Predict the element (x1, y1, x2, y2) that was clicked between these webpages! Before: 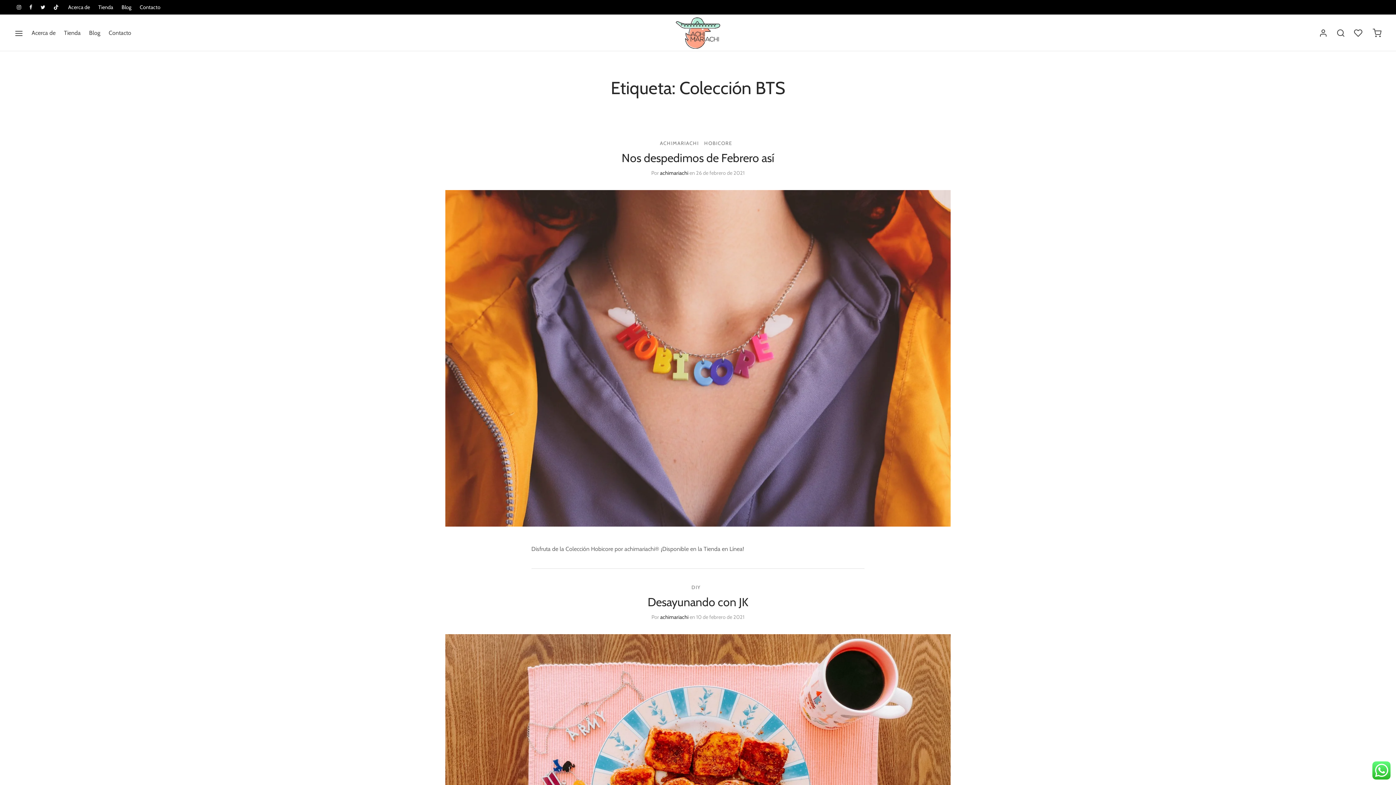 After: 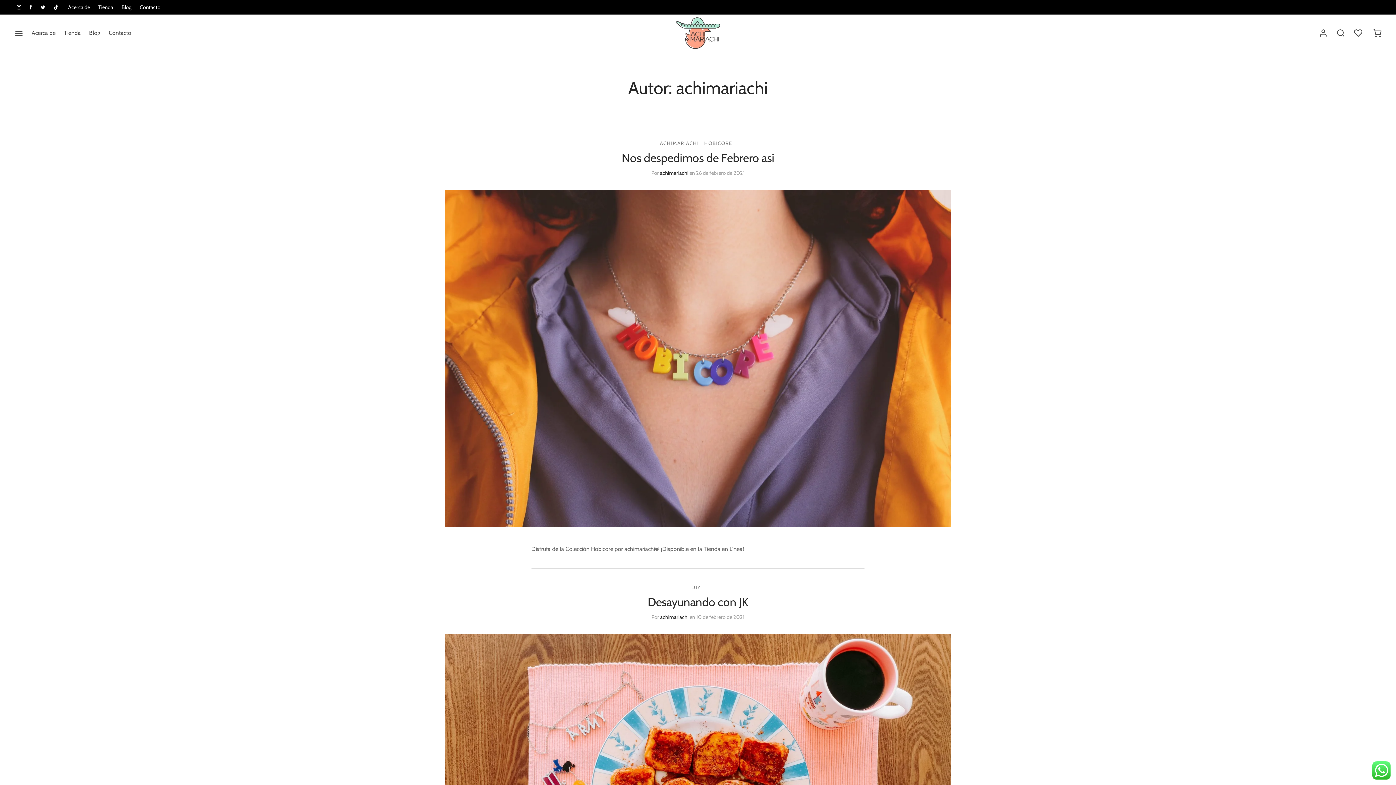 Action: bbox: (660, 614, 688, 620) label: achimariachi